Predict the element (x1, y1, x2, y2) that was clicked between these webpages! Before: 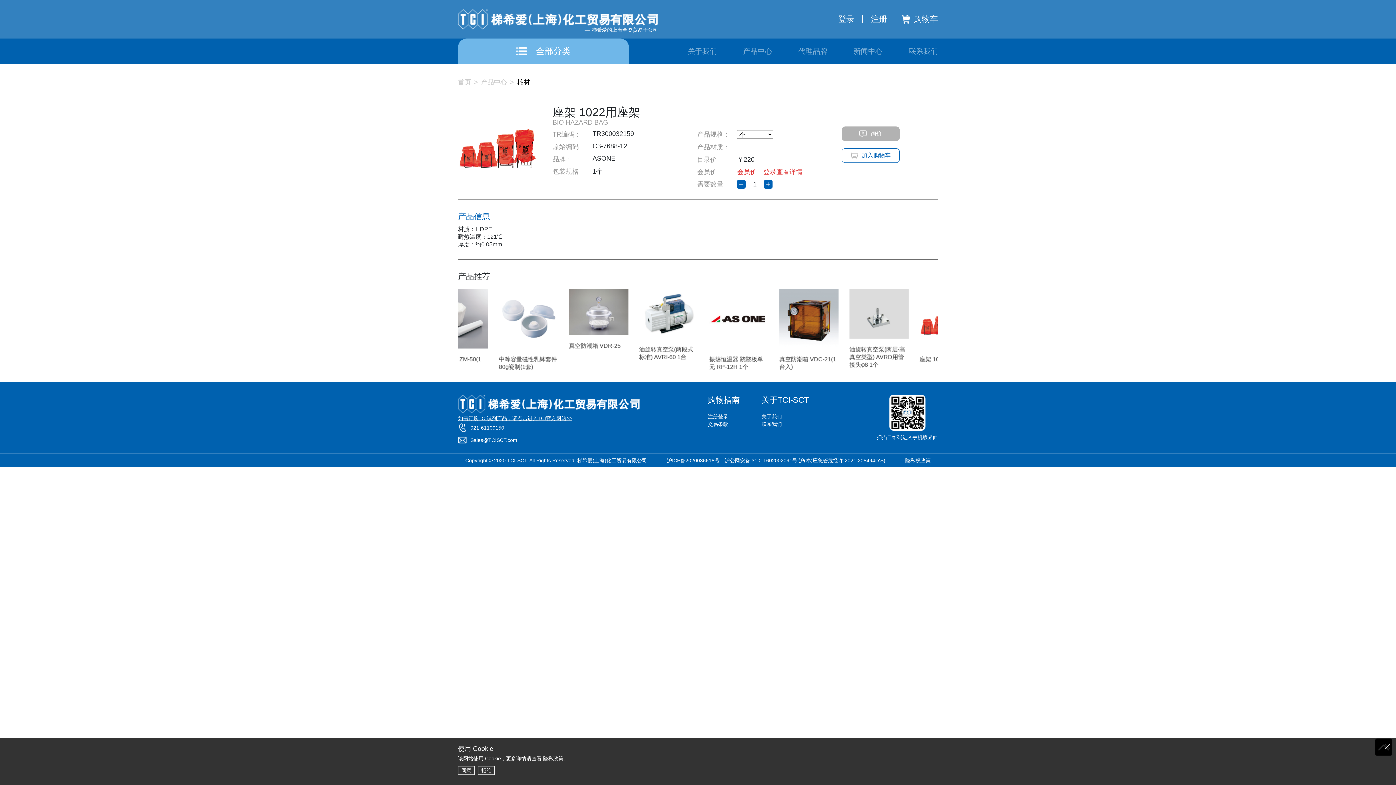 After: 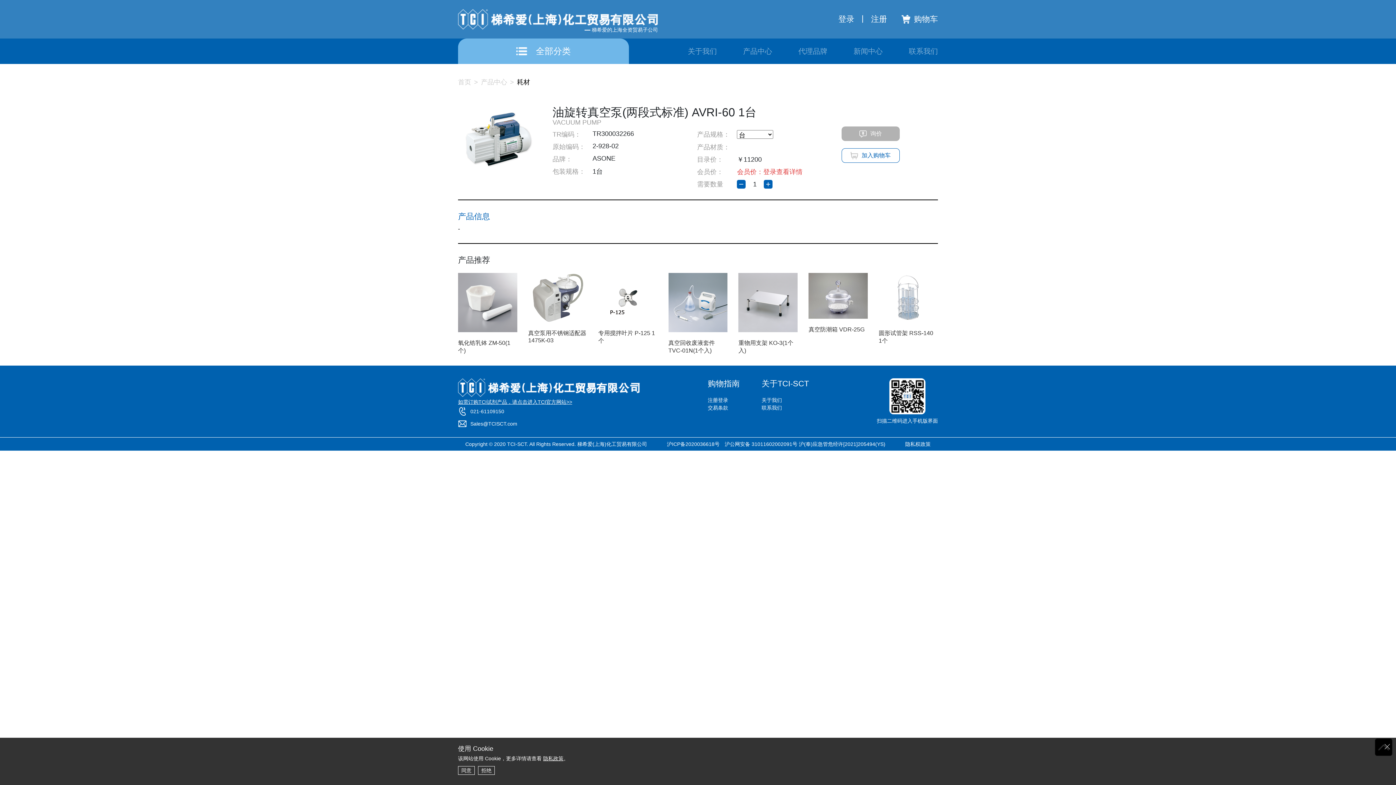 Action: bbox: (598, 289, 657, 361) label: 油旋转真空泵(两段式标准) AVRI-60 1台